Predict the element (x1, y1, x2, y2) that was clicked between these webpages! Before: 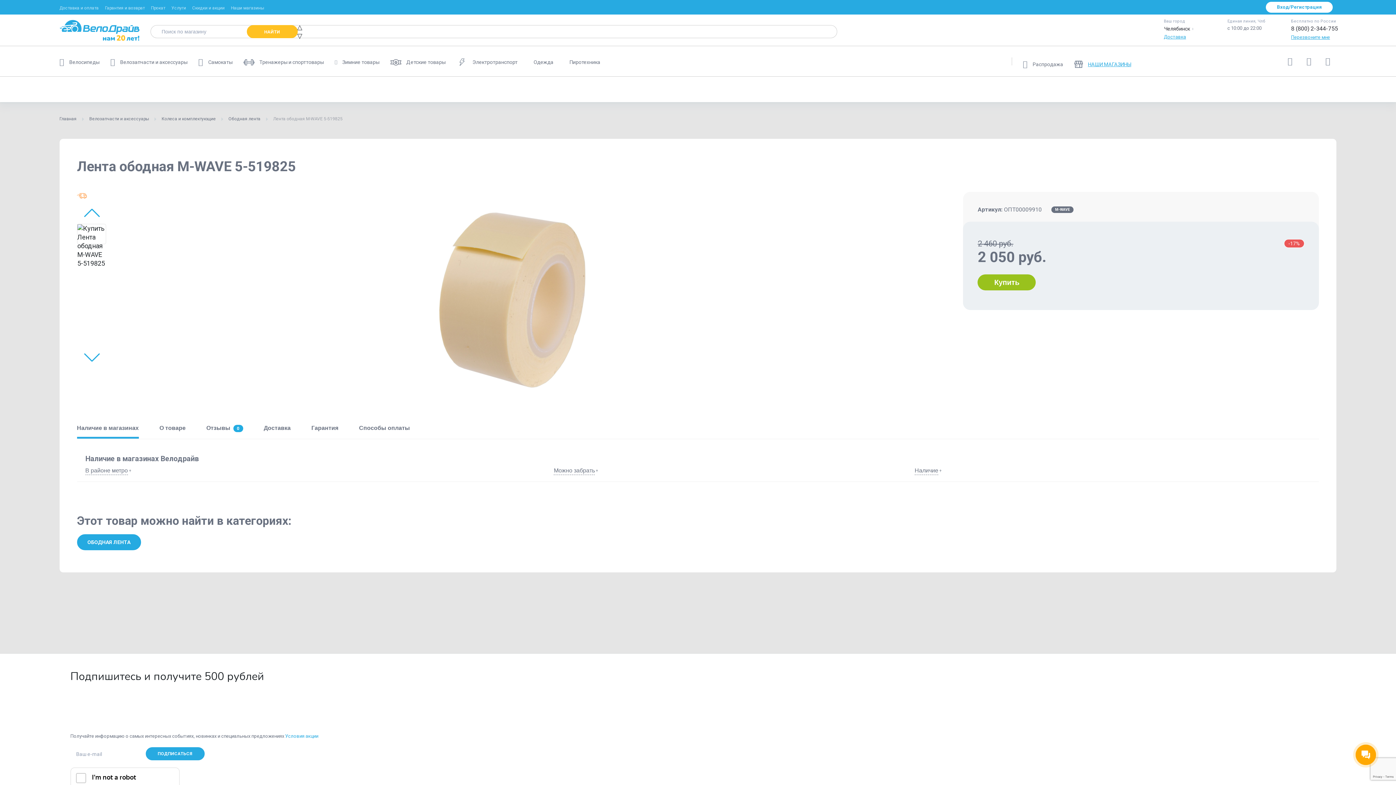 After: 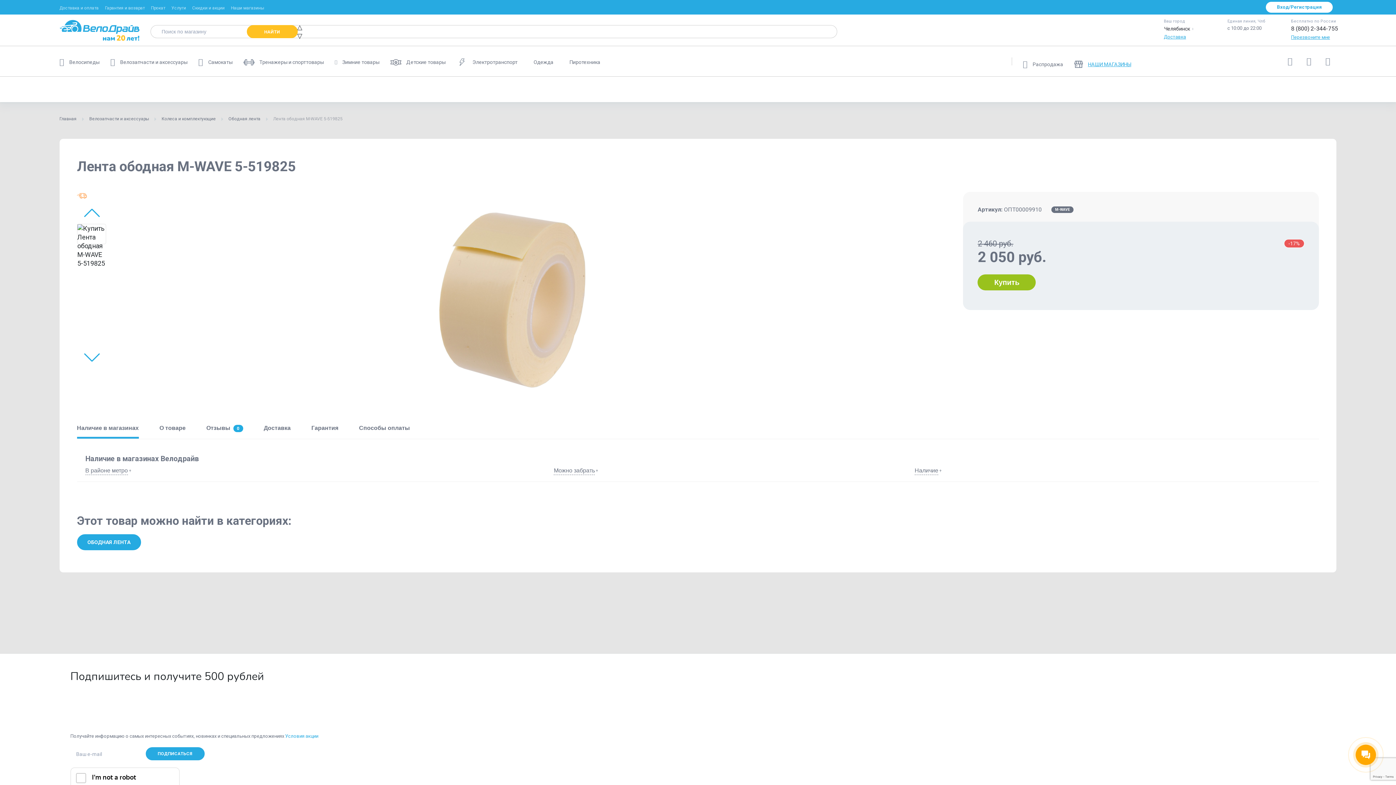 Action: label: Ещё bbox: (562, 84, 591, 94)